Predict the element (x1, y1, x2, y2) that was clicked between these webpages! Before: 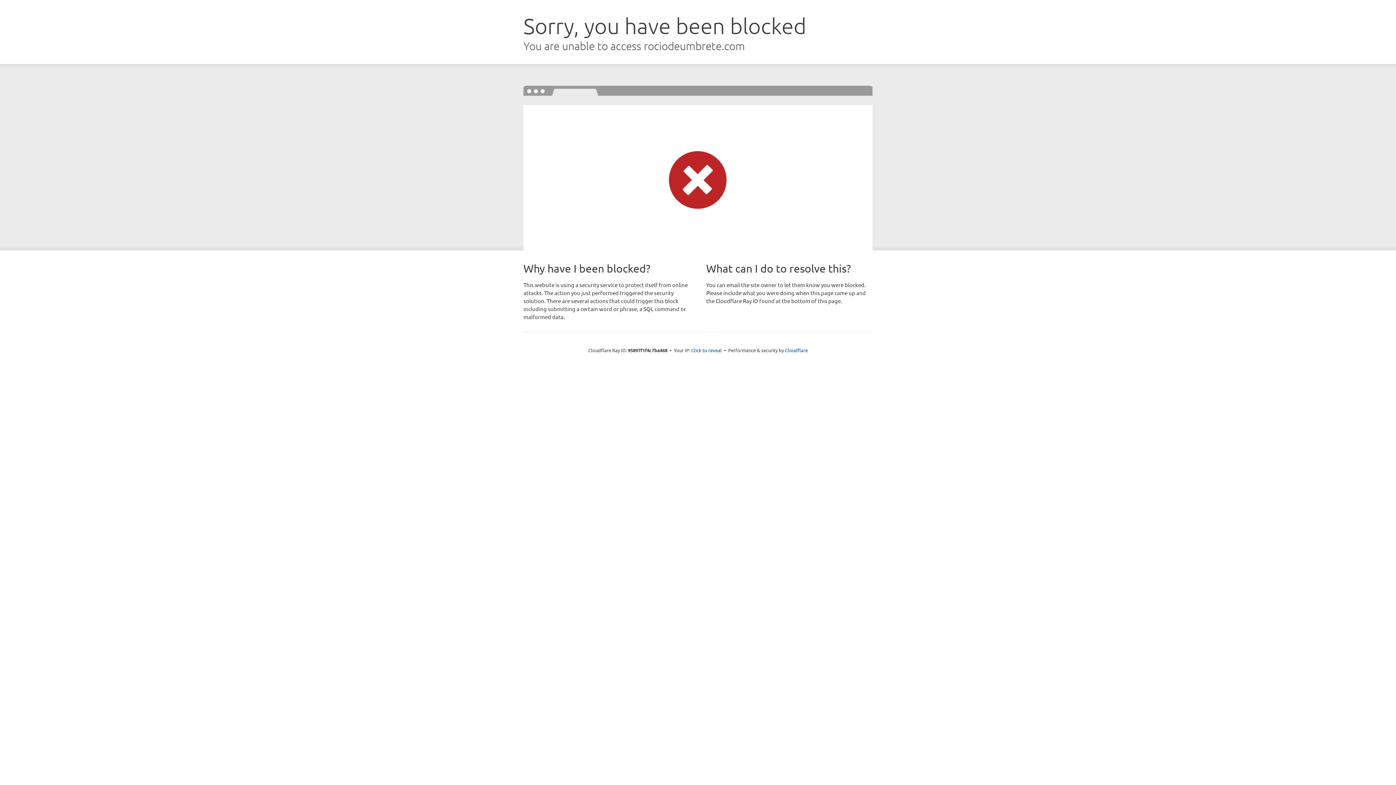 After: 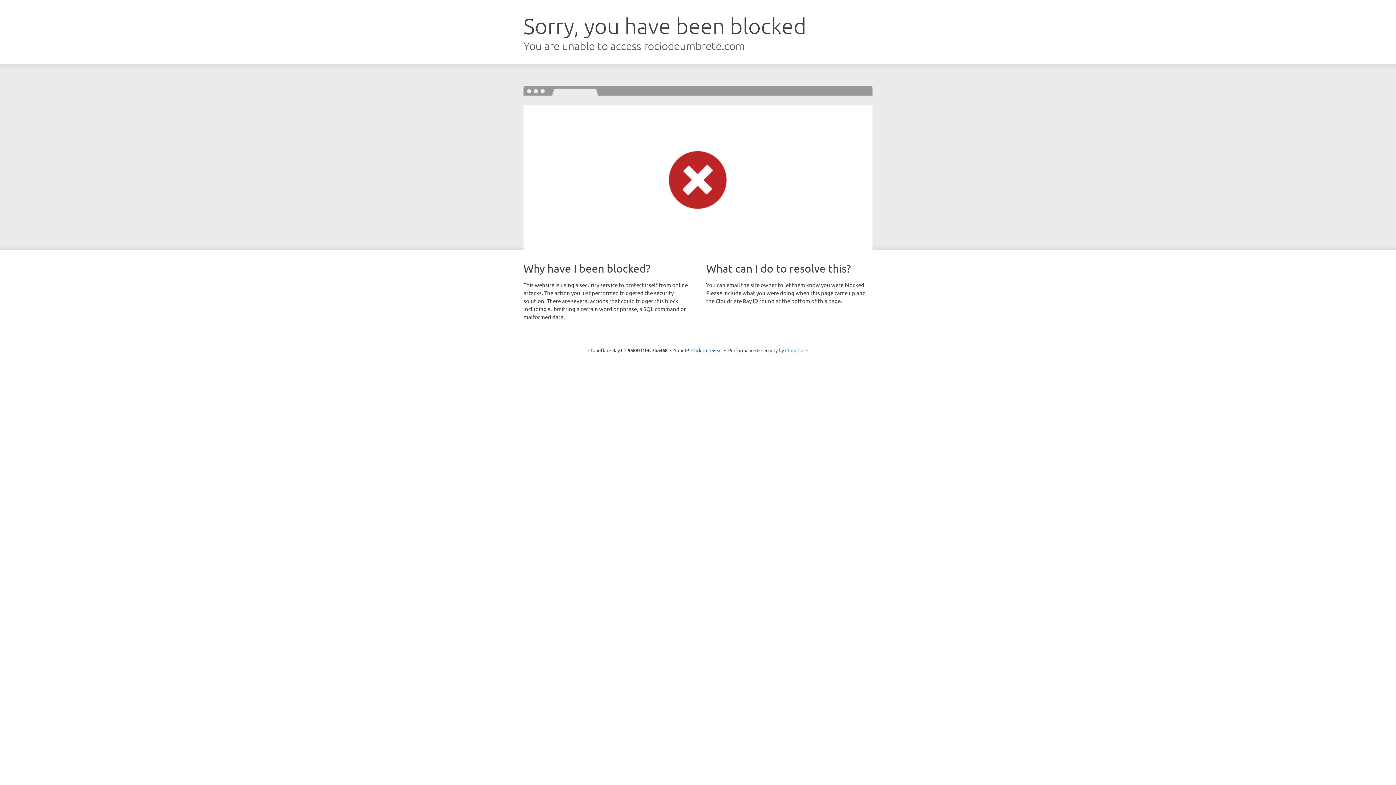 Action: bbox: (785, 347, 808, 353) label: Cloudflare